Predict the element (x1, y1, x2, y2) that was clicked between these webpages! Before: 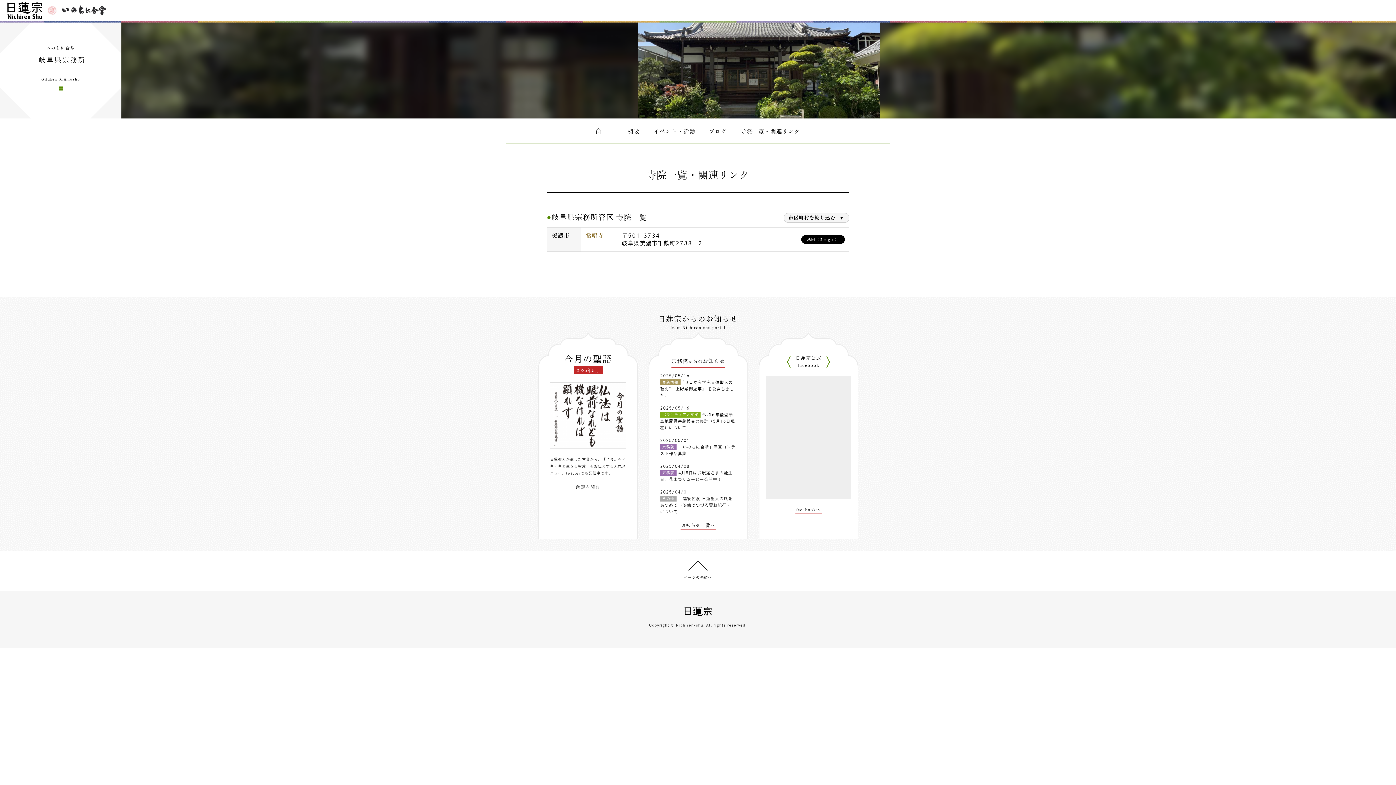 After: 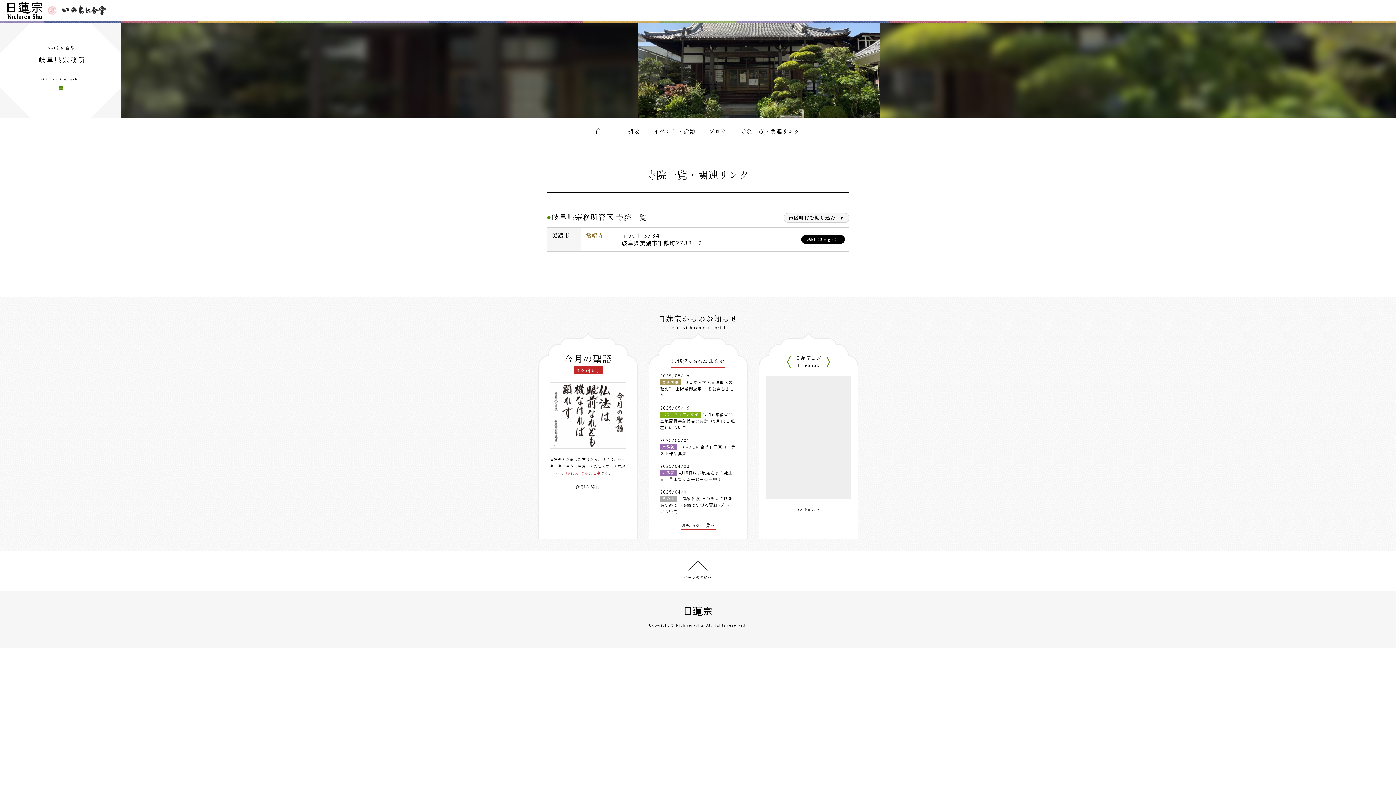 Action: label: twitterでも配信中 bbox: (566, 471, 600, 475)